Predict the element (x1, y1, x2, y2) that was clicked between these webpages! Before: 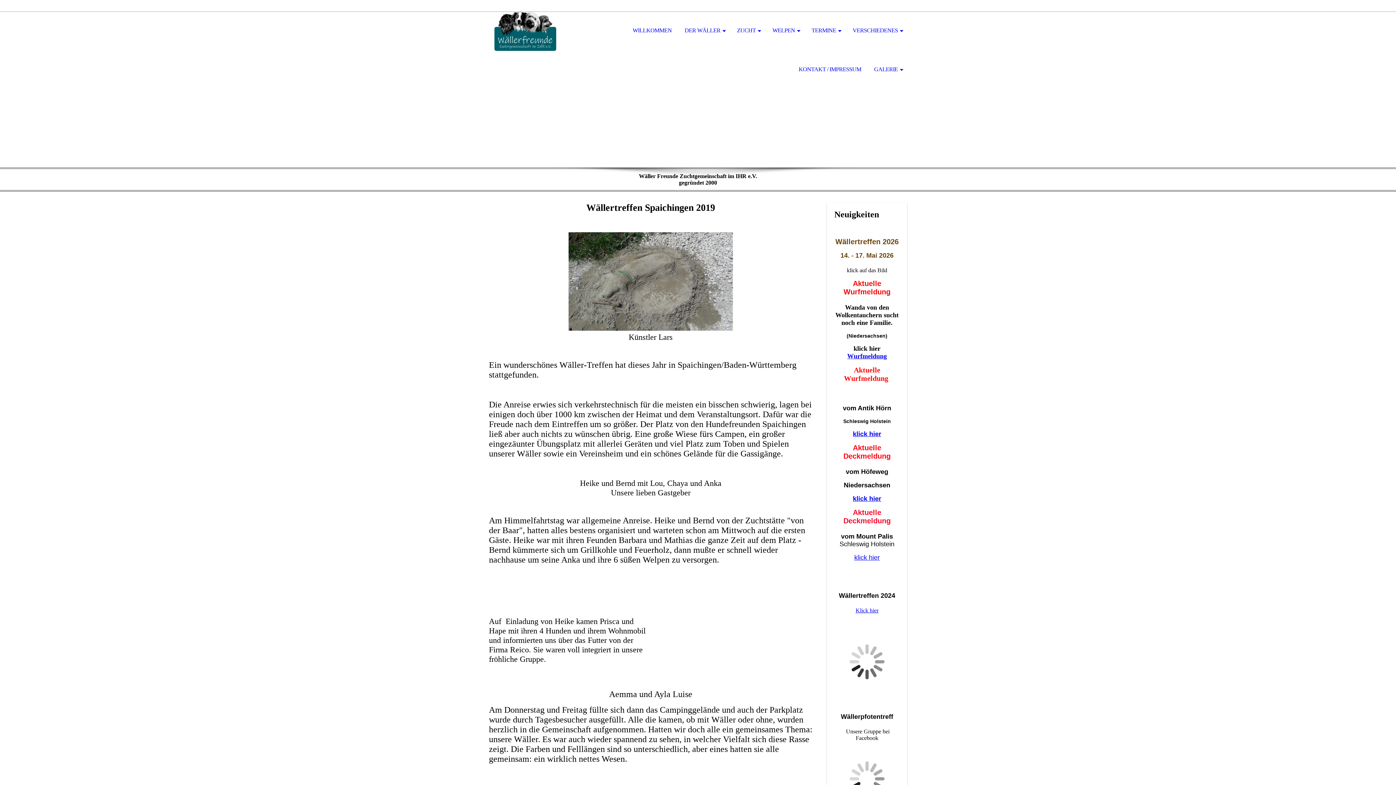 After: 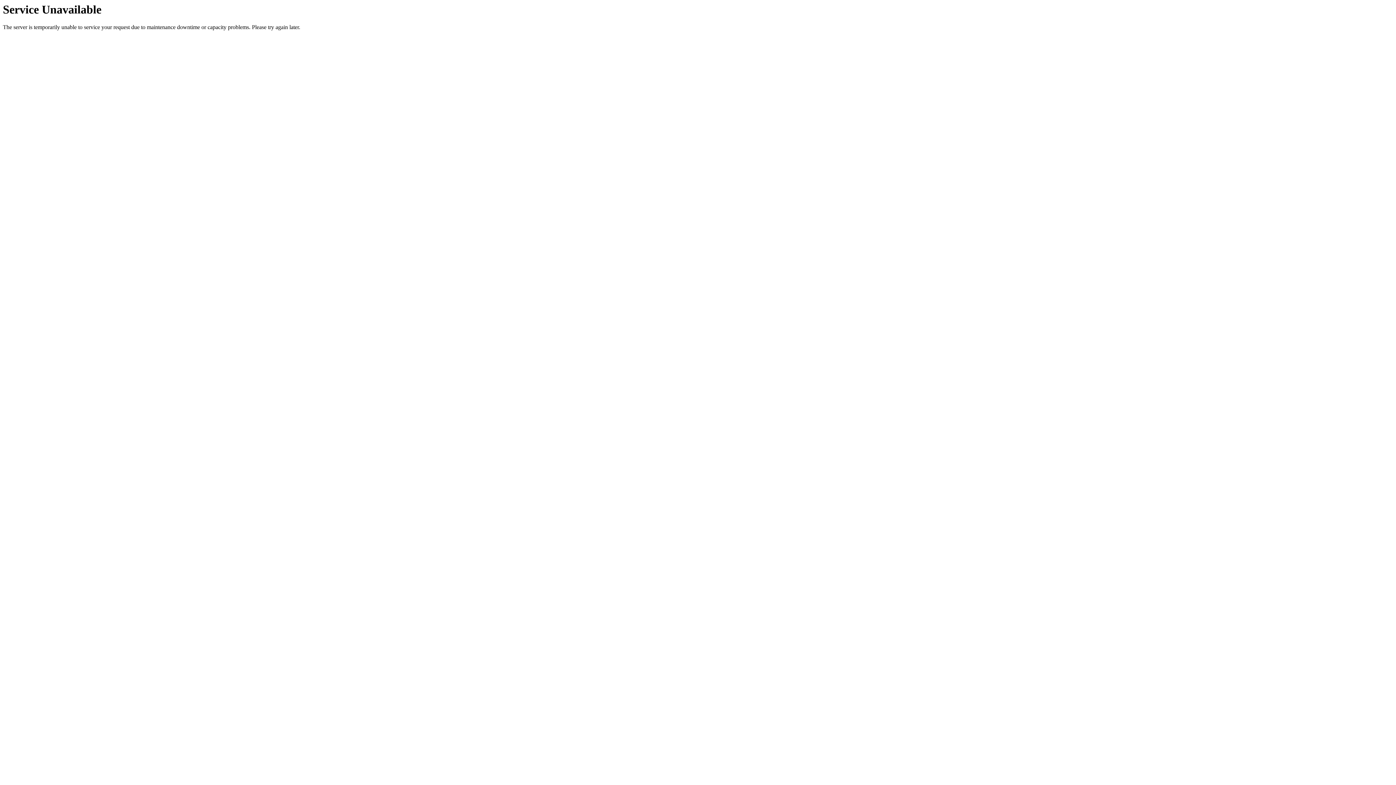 Action: label: KONTAKT / IMPRESSUM bbox: (793, 50, 866, 89)